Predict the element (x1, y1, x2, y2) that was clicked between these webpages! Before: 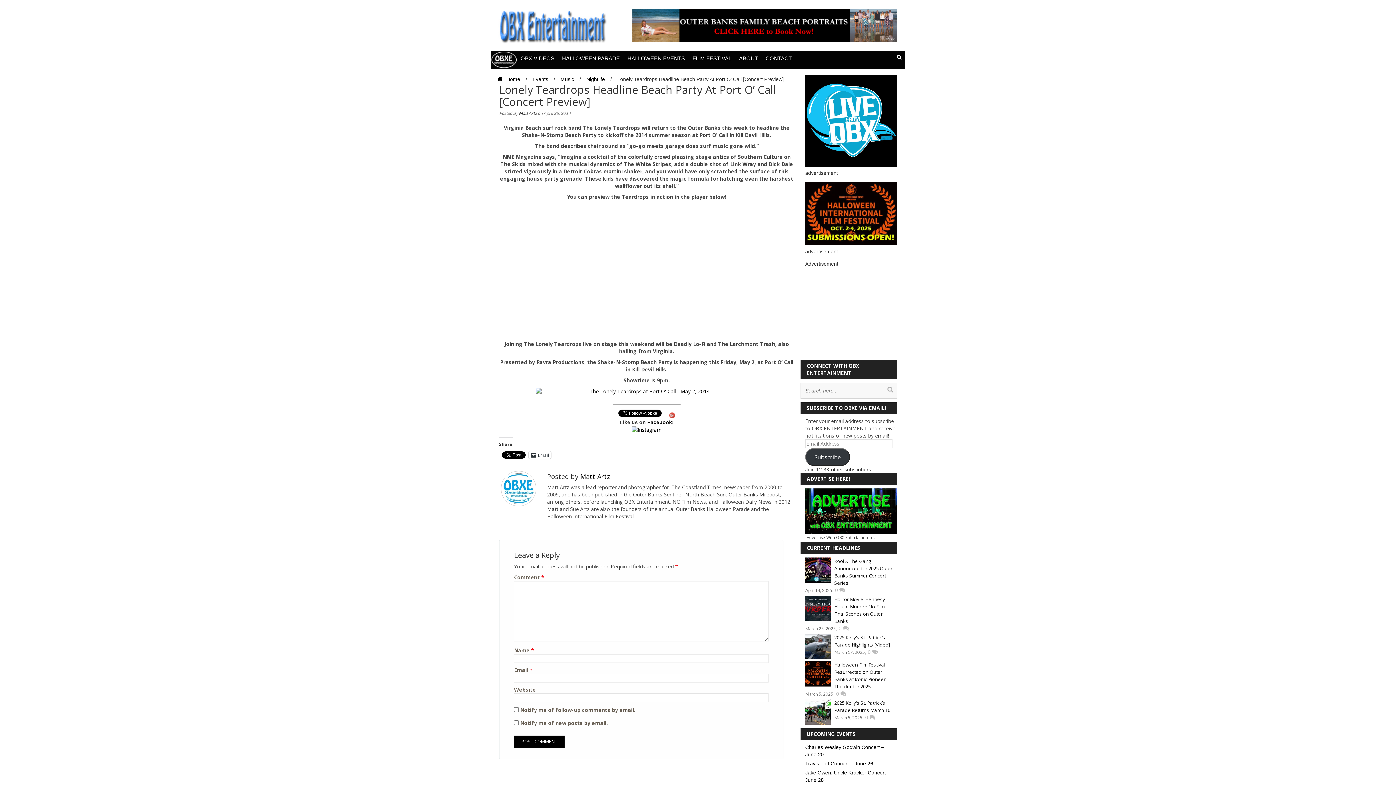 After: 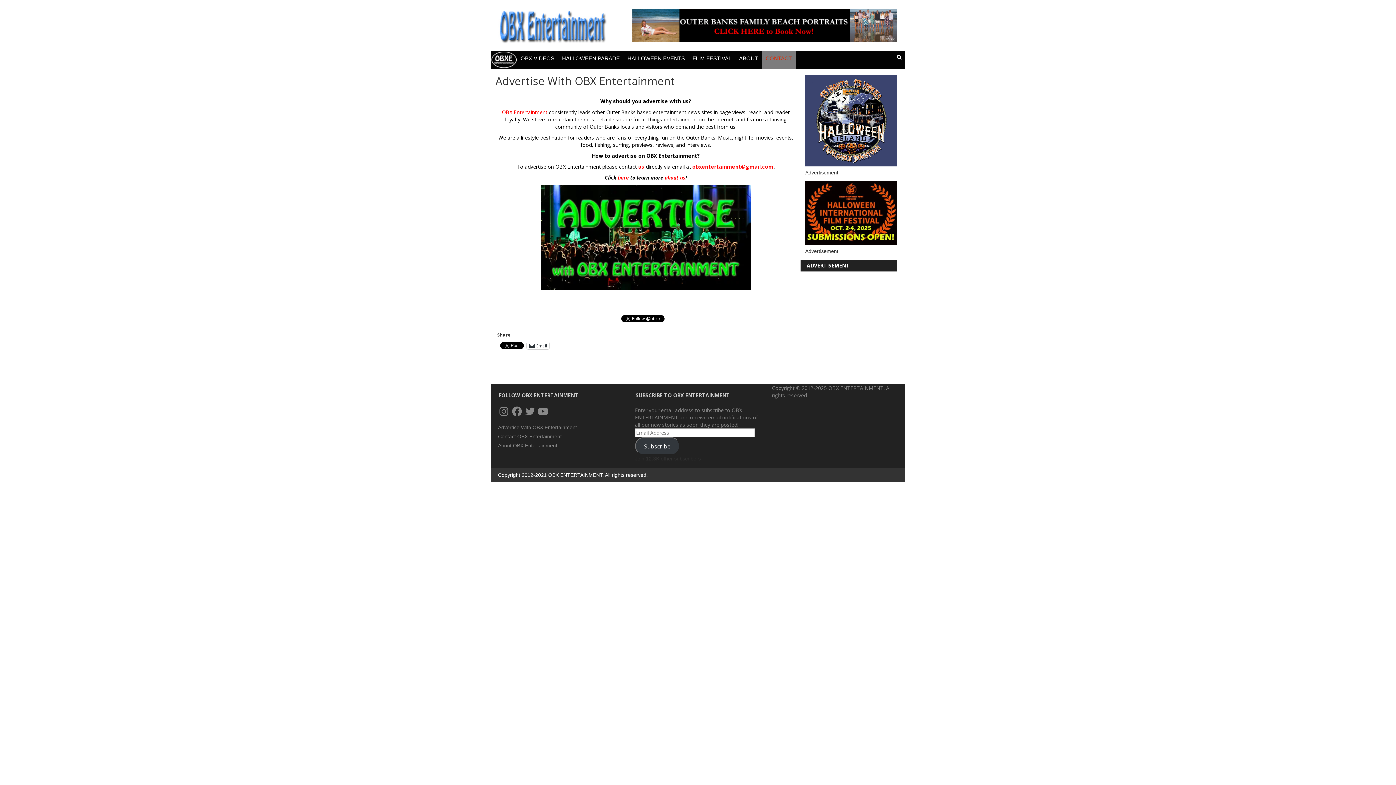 Action: label: CONTACT bbox: (762, 50, 796, 69)